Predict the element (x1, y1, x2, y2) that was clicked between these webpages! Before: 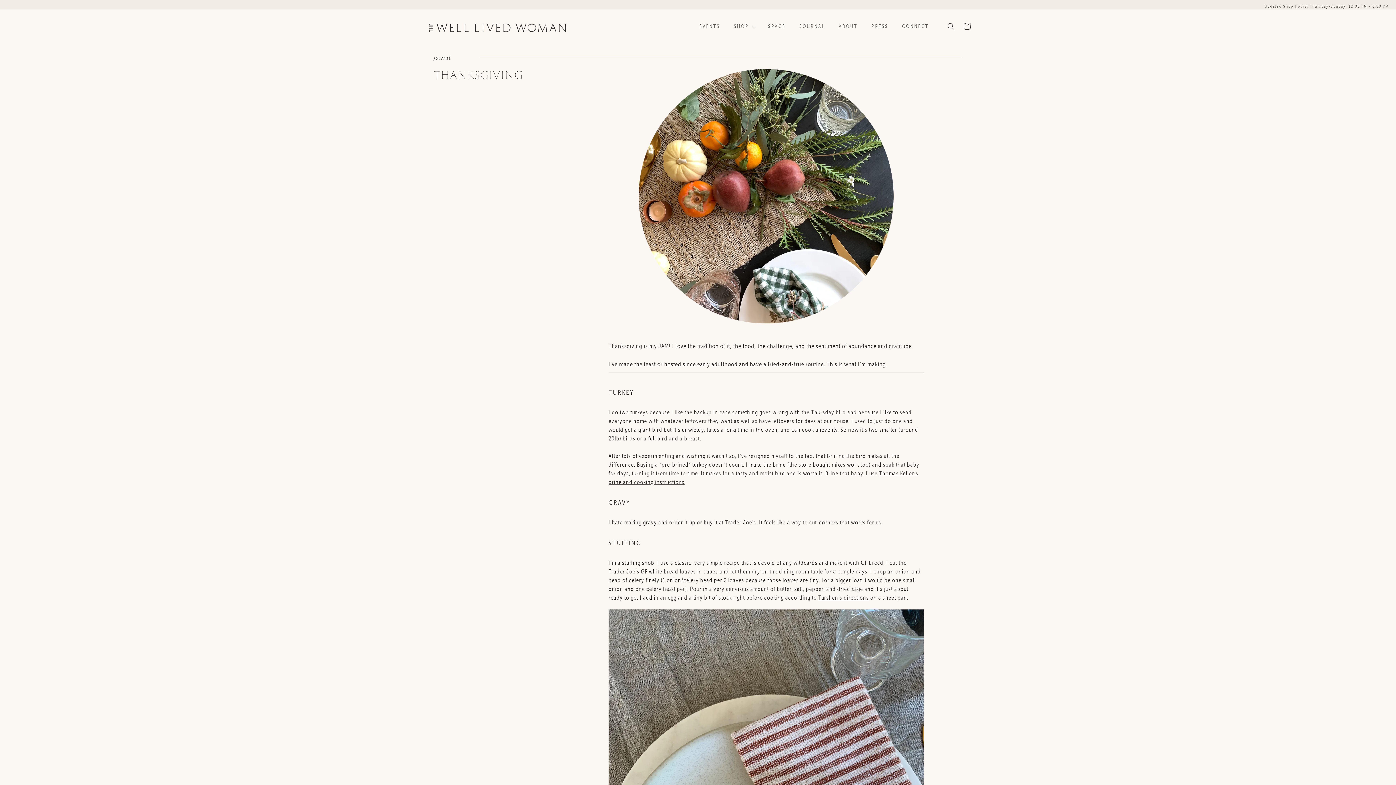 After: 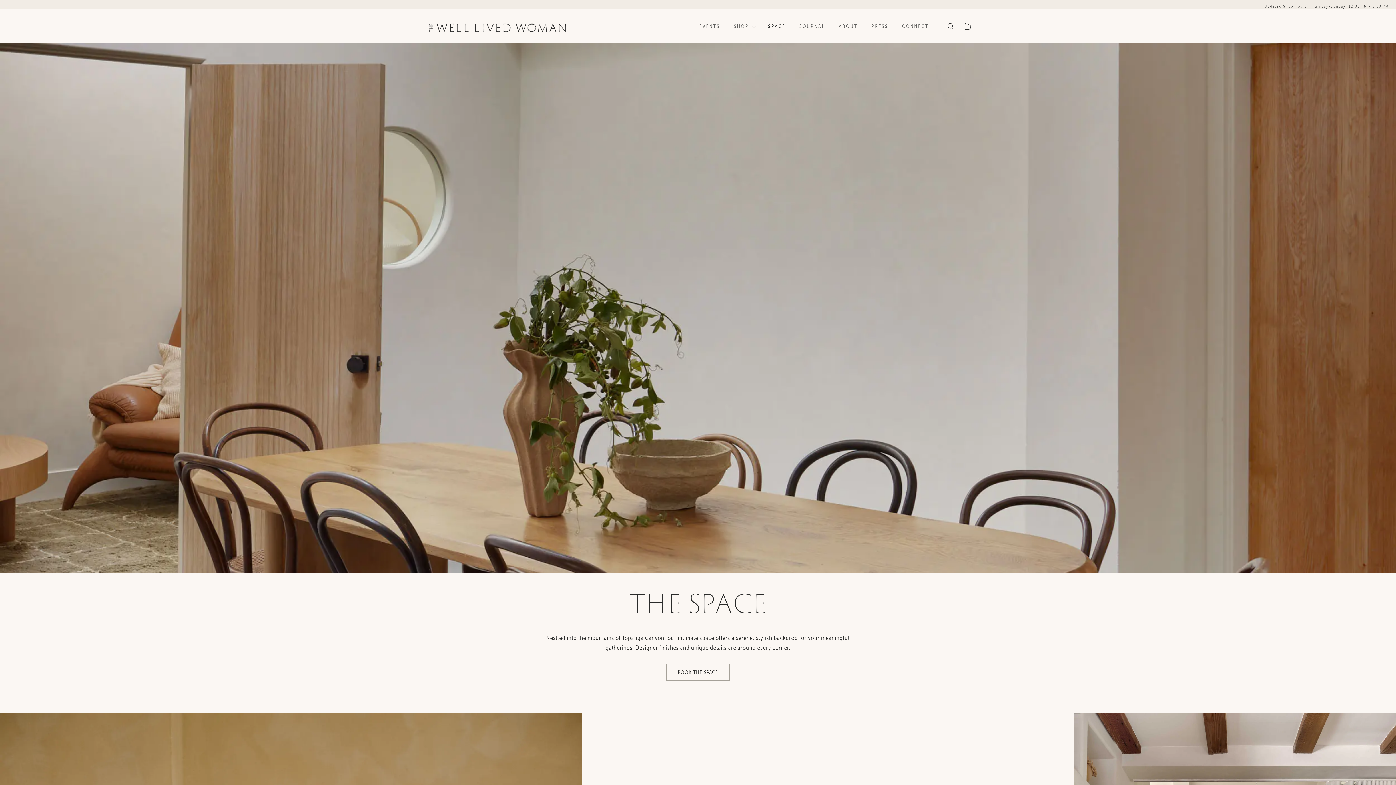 Action: bbox: (763, 18, 790, 30) label: SPACE